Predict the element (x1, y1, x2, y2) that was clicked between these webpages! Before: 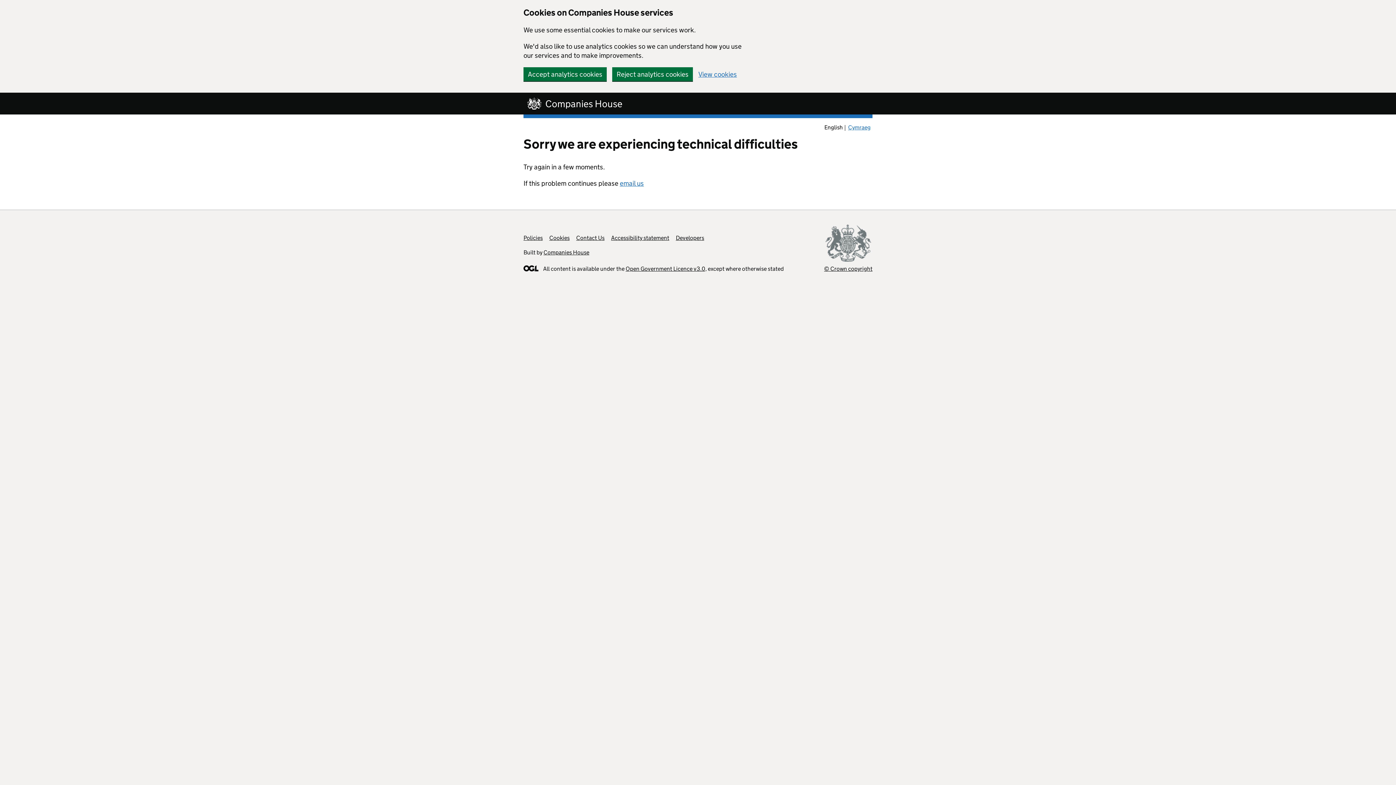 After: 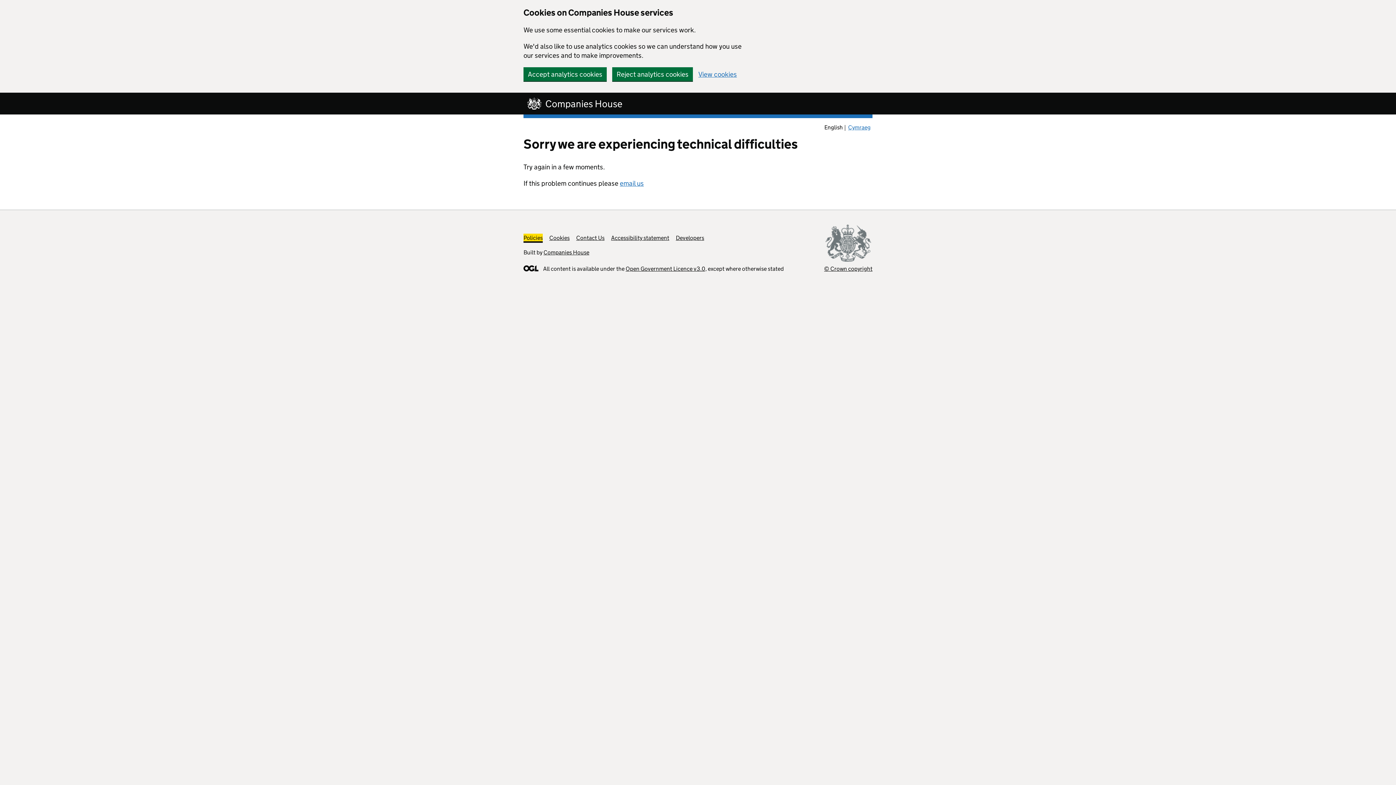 Action: label: Policies bbox: (523, 234, 542, 241)